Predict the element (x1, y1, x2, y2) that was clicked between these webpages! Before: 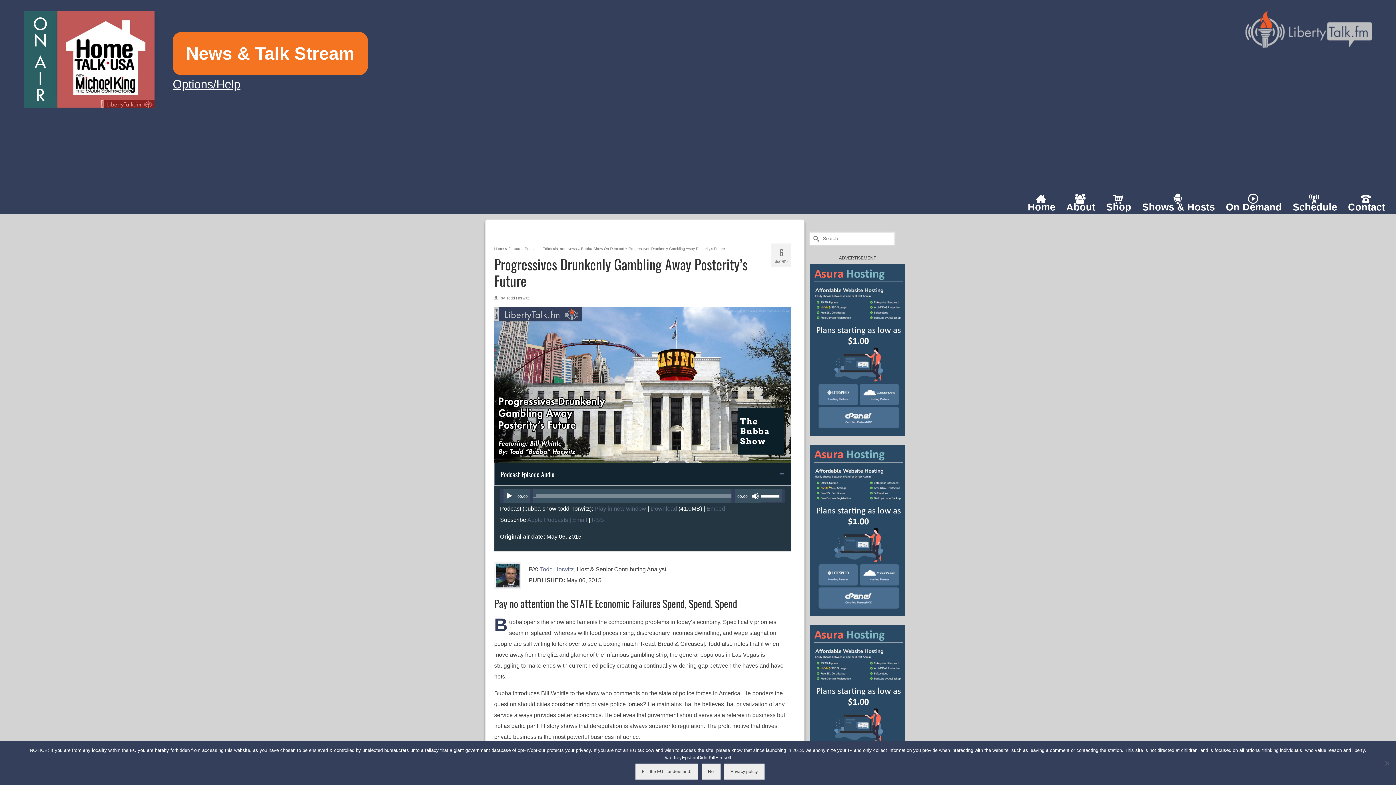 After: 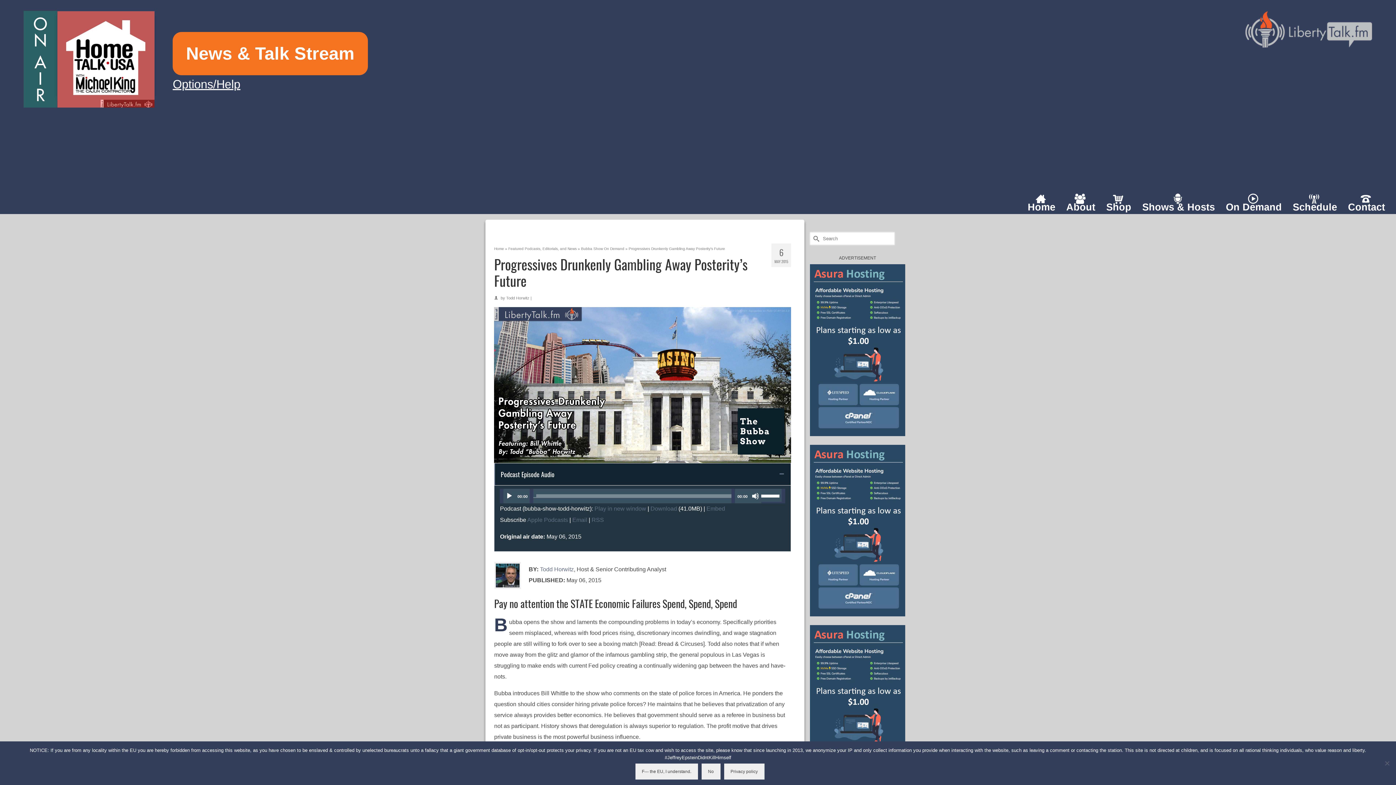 Action: bbox: (810, 346, 905, 352)